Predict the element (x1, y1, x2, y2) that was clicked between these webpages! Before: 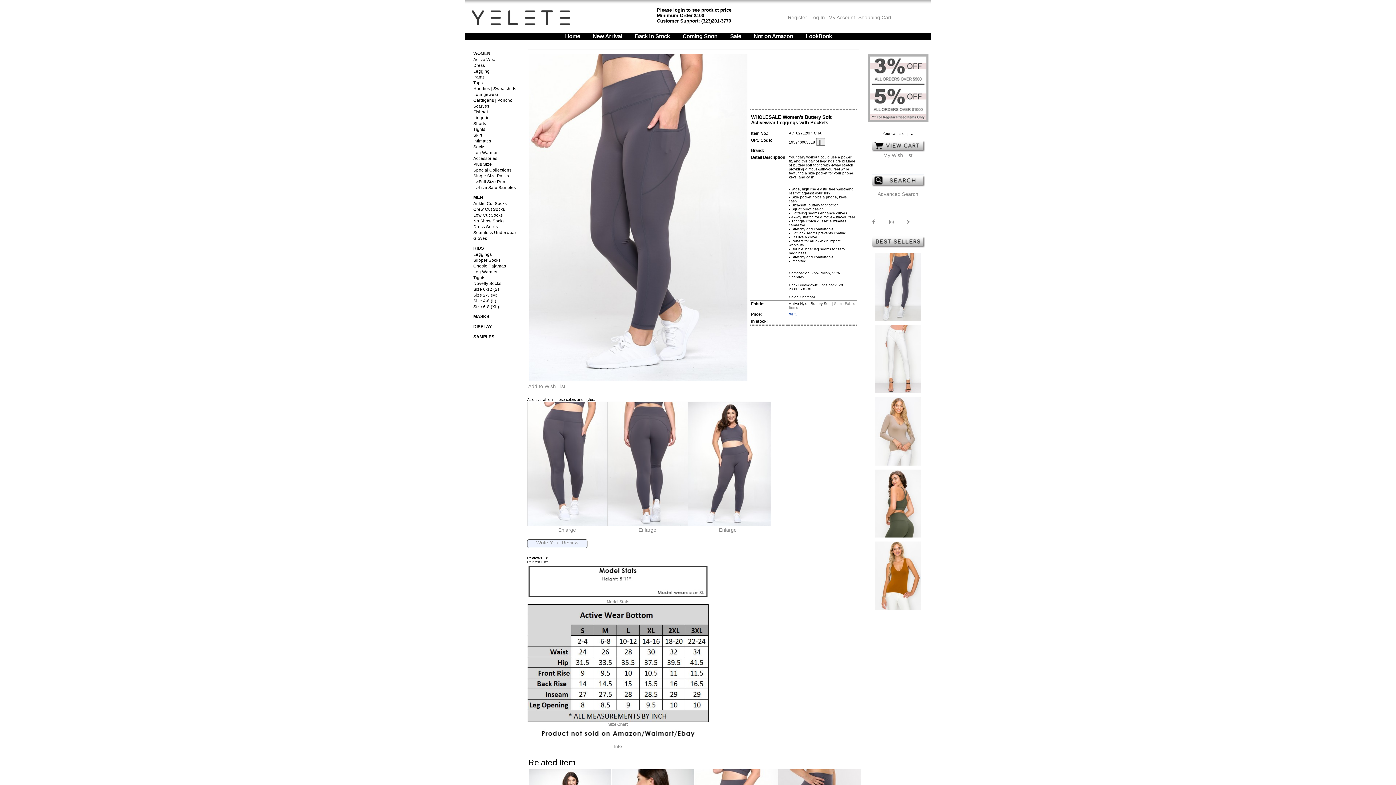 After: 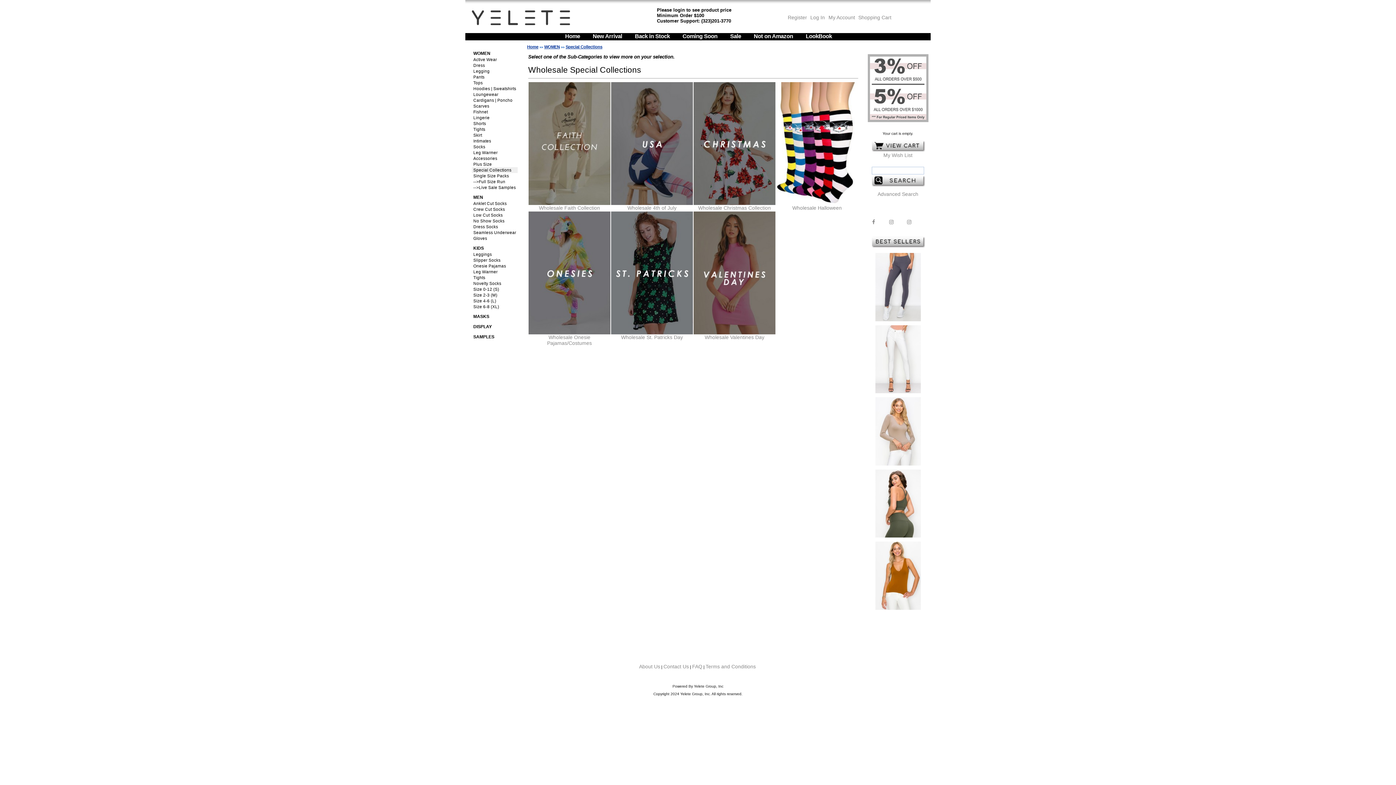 Action: label: Special Collections bbox: (473, 168, 511, 172)